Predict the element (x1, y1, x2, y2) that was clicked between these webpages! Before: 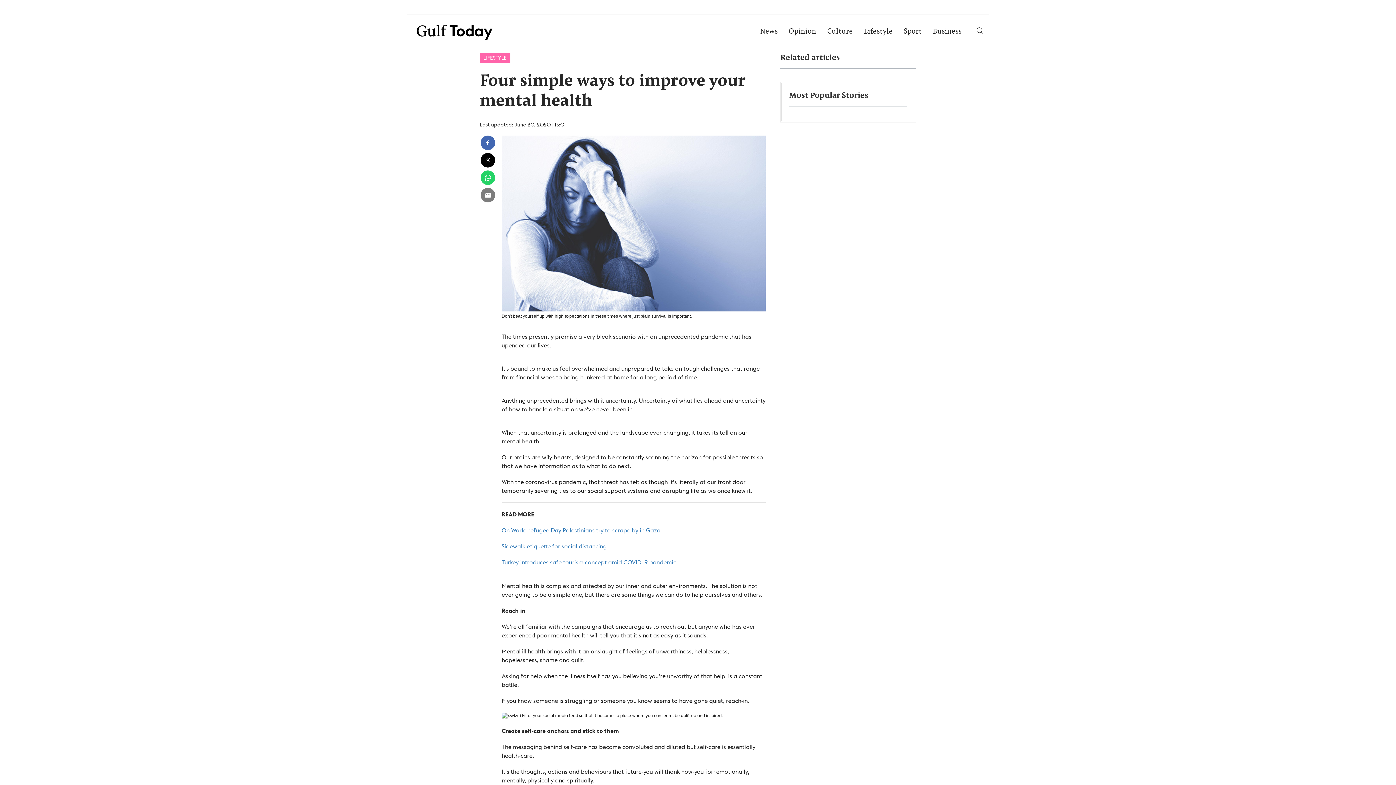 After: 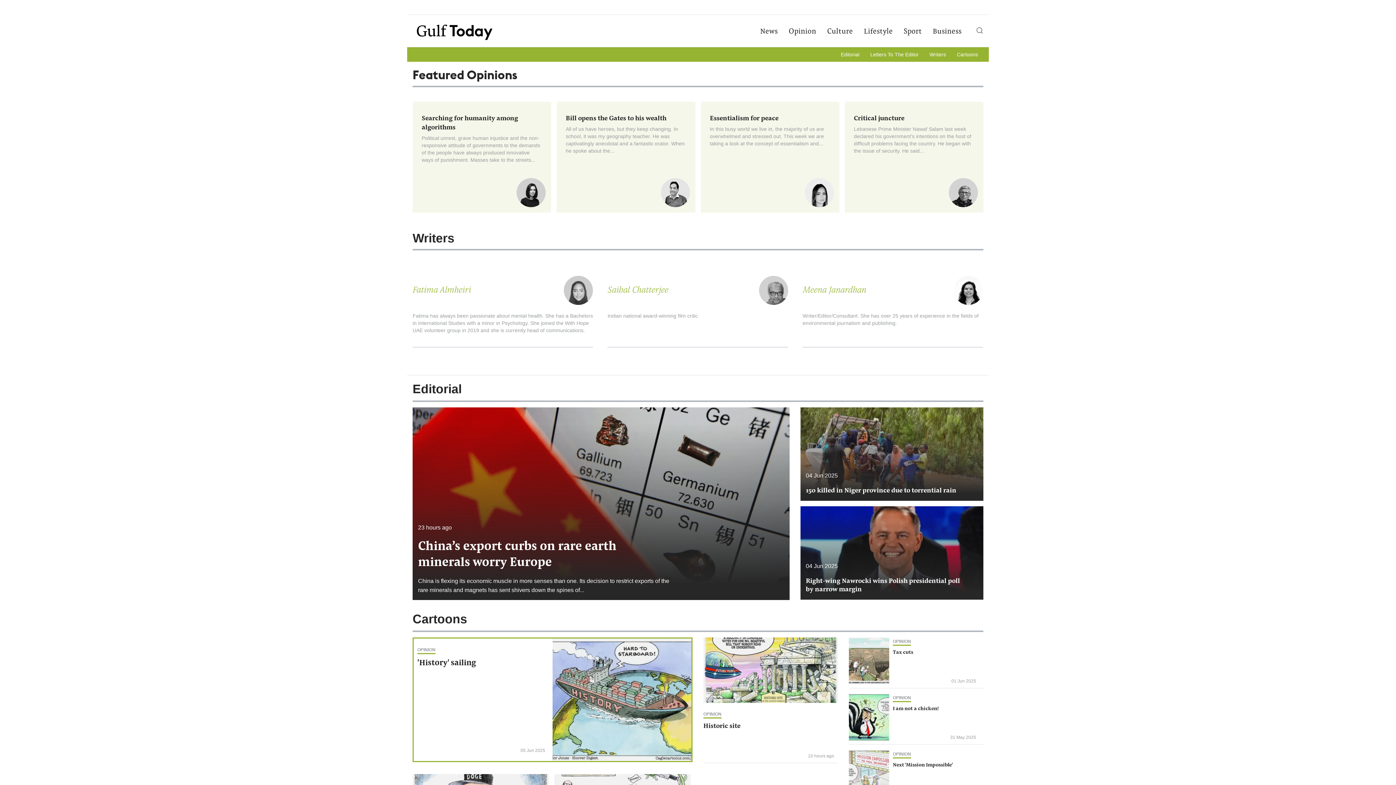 Action: bbox: (783, 17, 821, 46) label: Opinion